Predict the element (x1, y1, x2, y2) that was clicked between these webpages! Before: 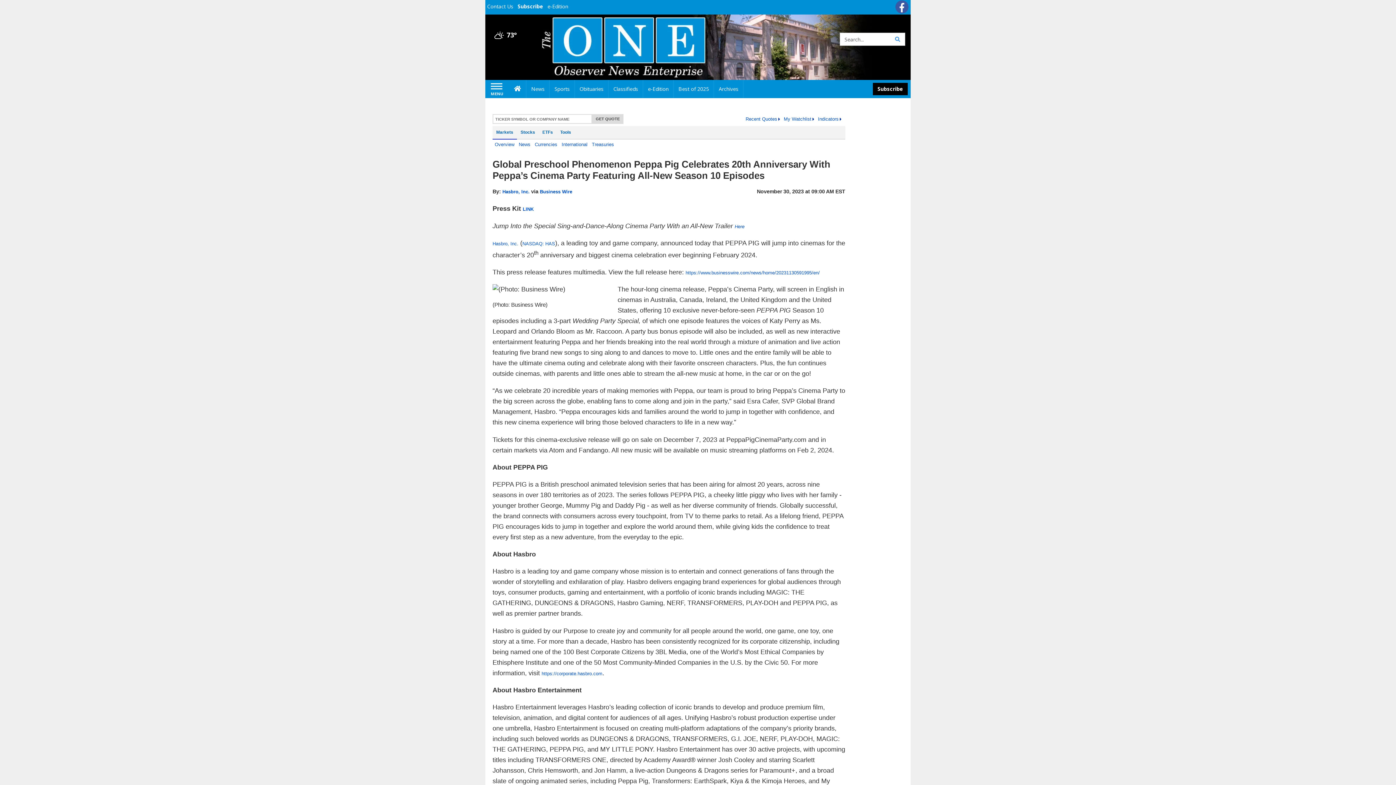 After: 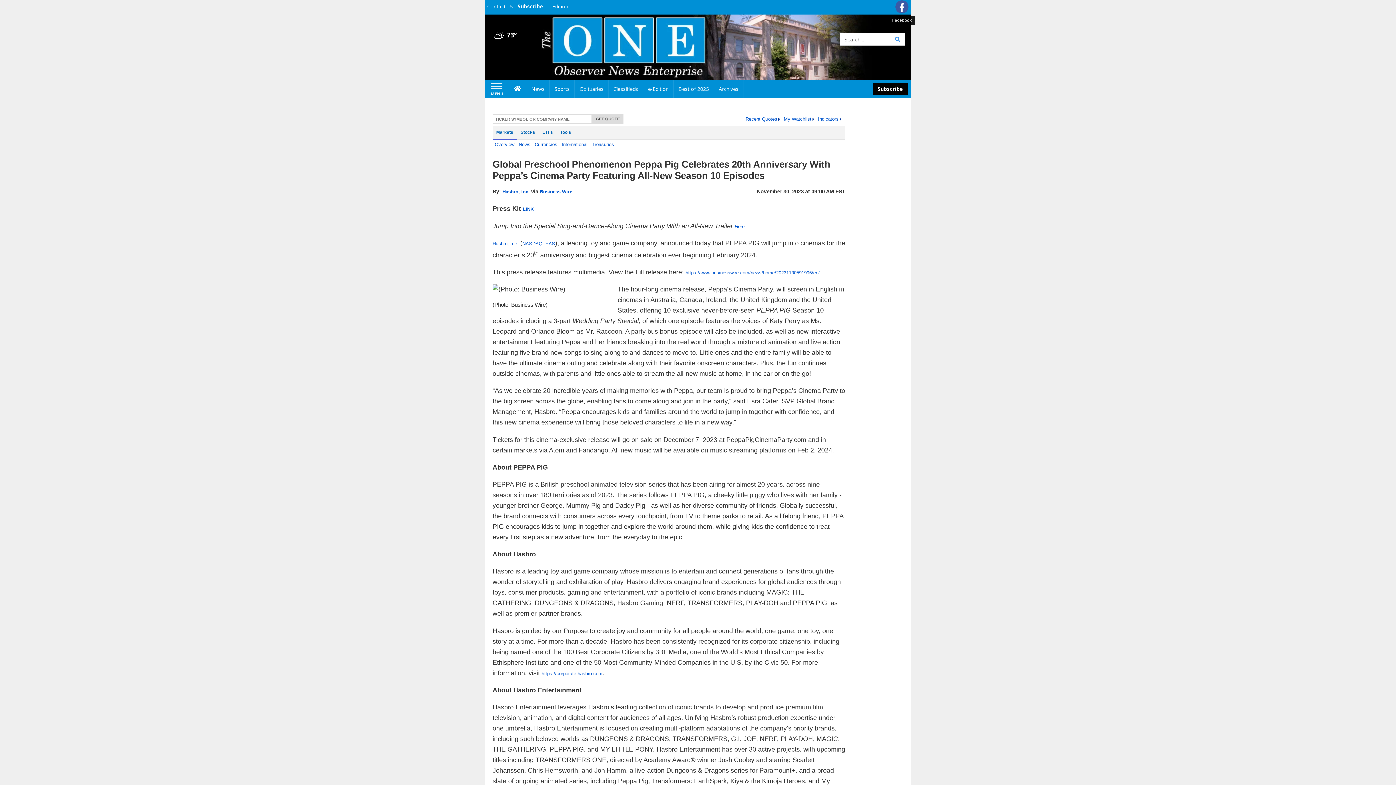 Action: bbox: (895, 0, 908, 13) label: Facebook